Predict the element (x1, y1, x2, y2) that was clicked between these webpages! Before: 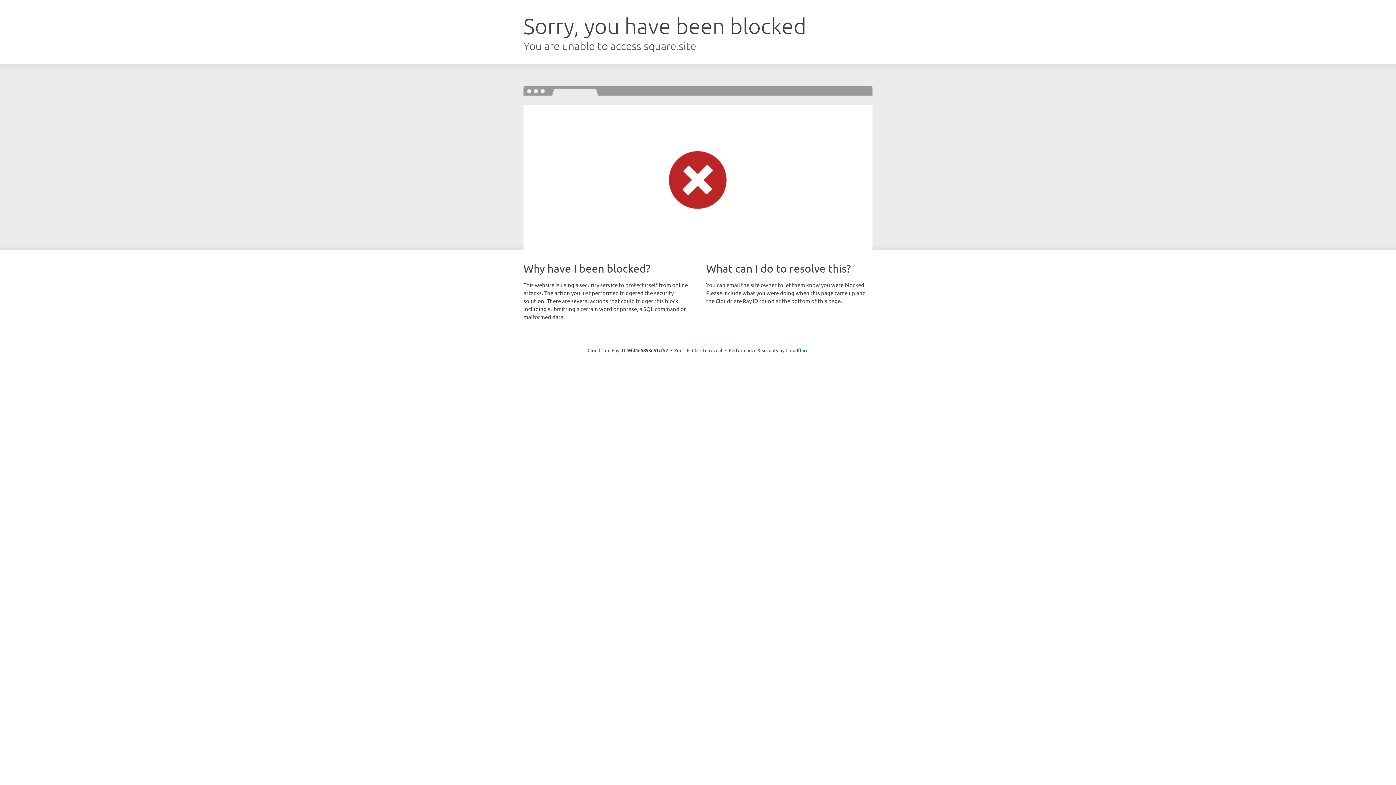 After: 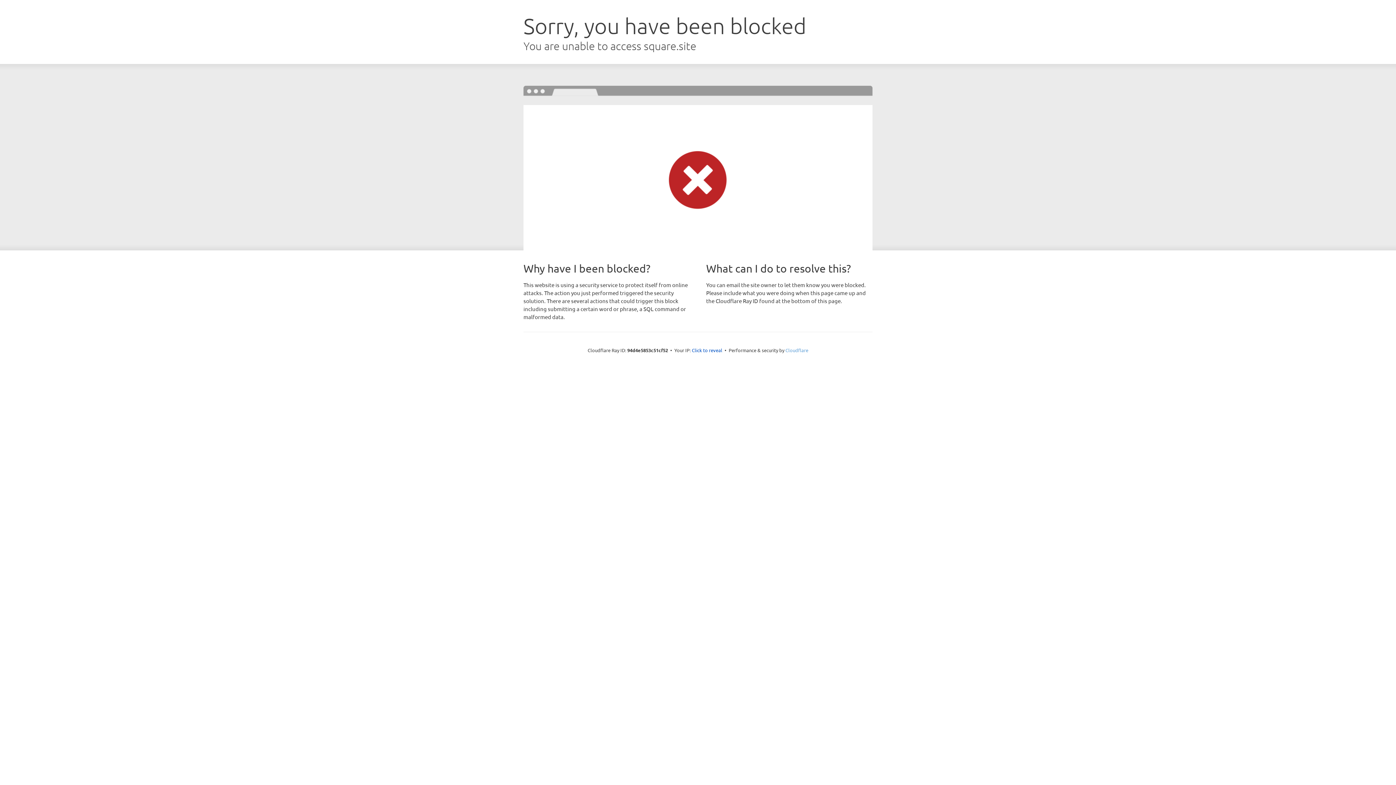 Action: bbox: (785, 347, 808, 353) label: Cloudflare